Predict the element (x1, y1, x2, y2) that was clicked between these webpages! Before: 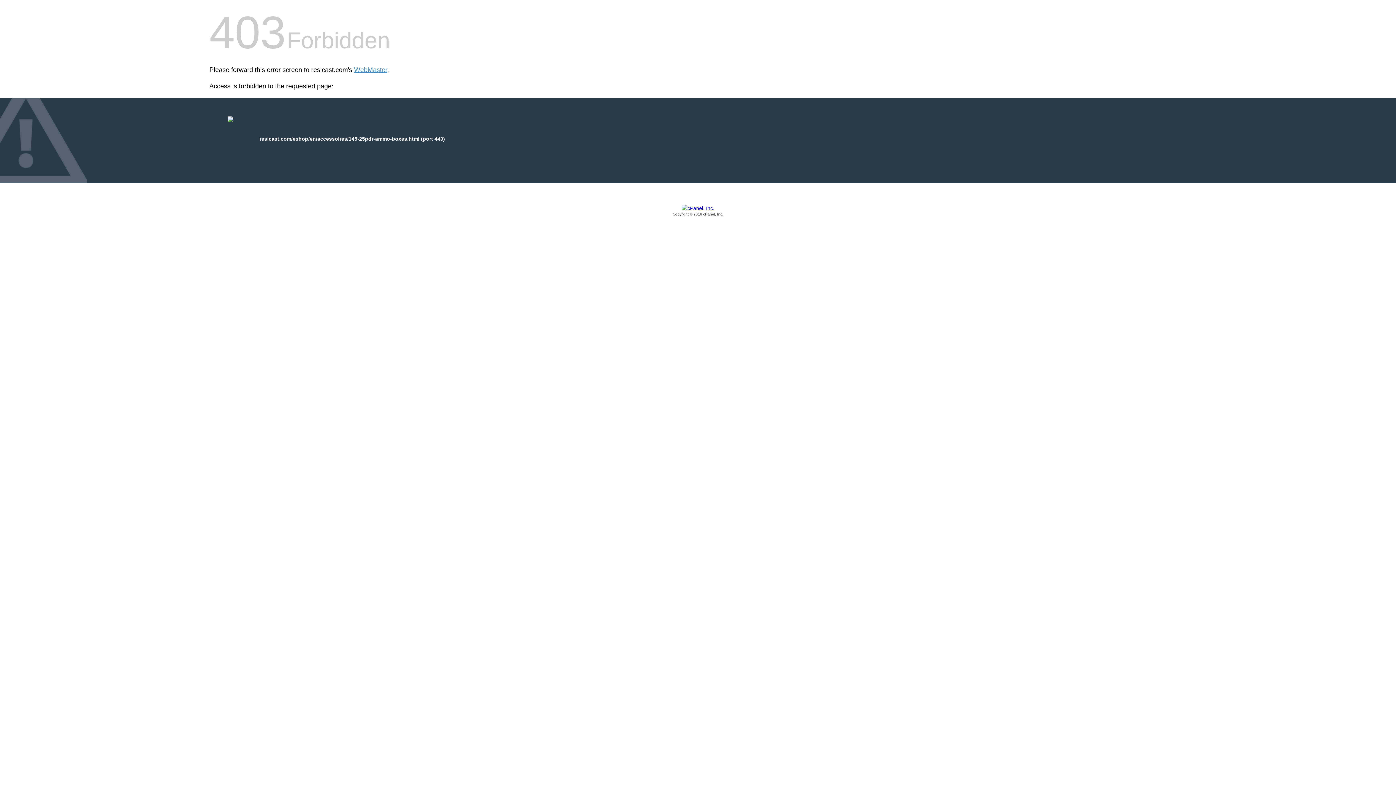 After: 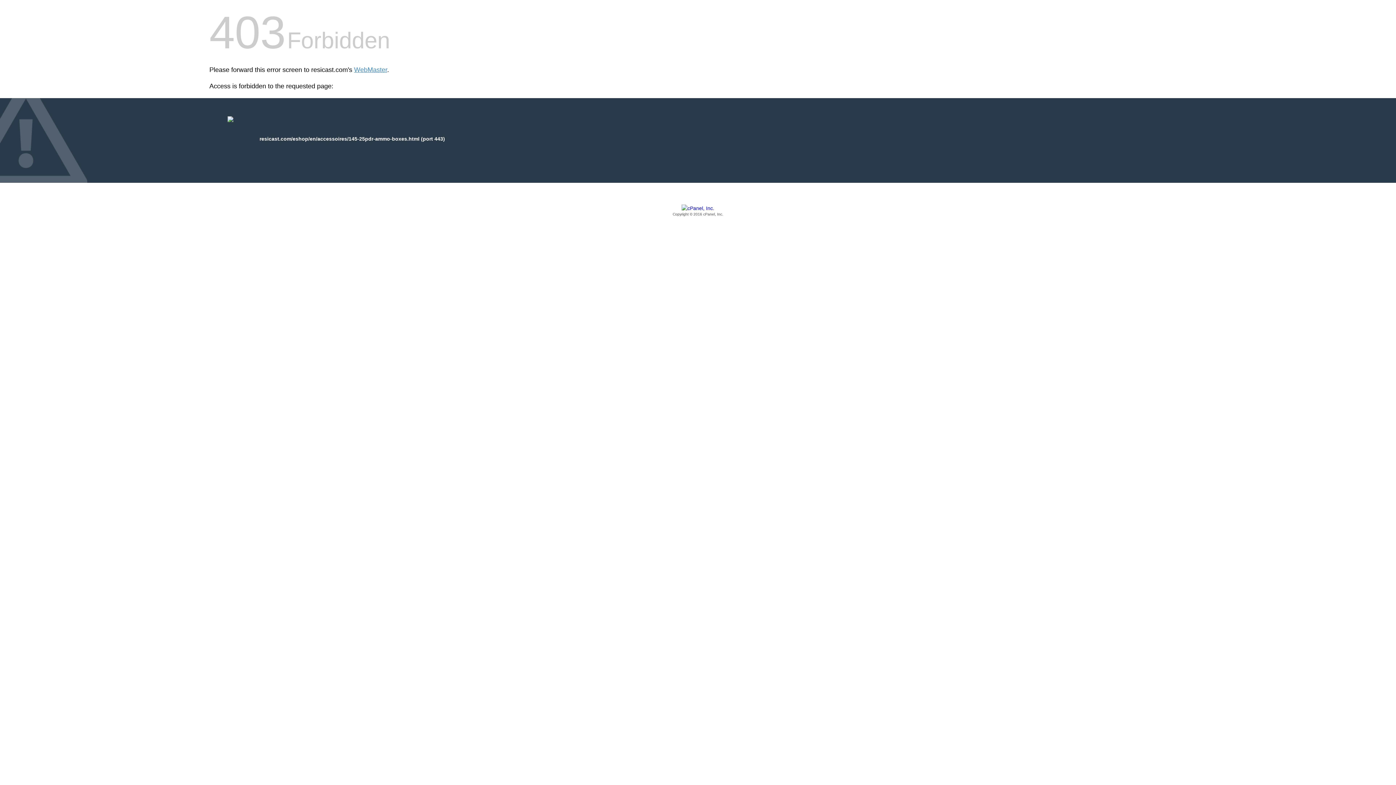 Action: label: Copyright © 2016 cPanel, Inc. bbox: (209, 205, 1186, 217)